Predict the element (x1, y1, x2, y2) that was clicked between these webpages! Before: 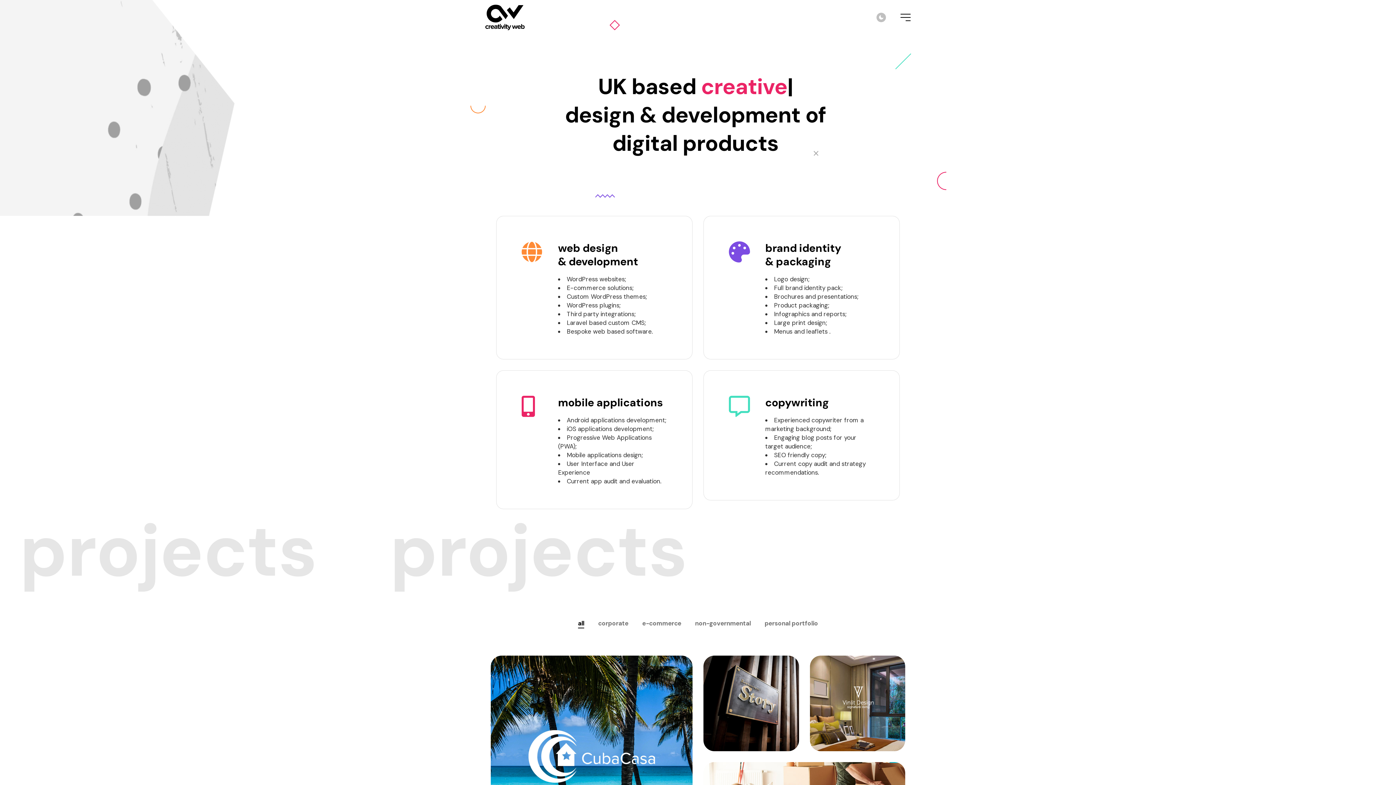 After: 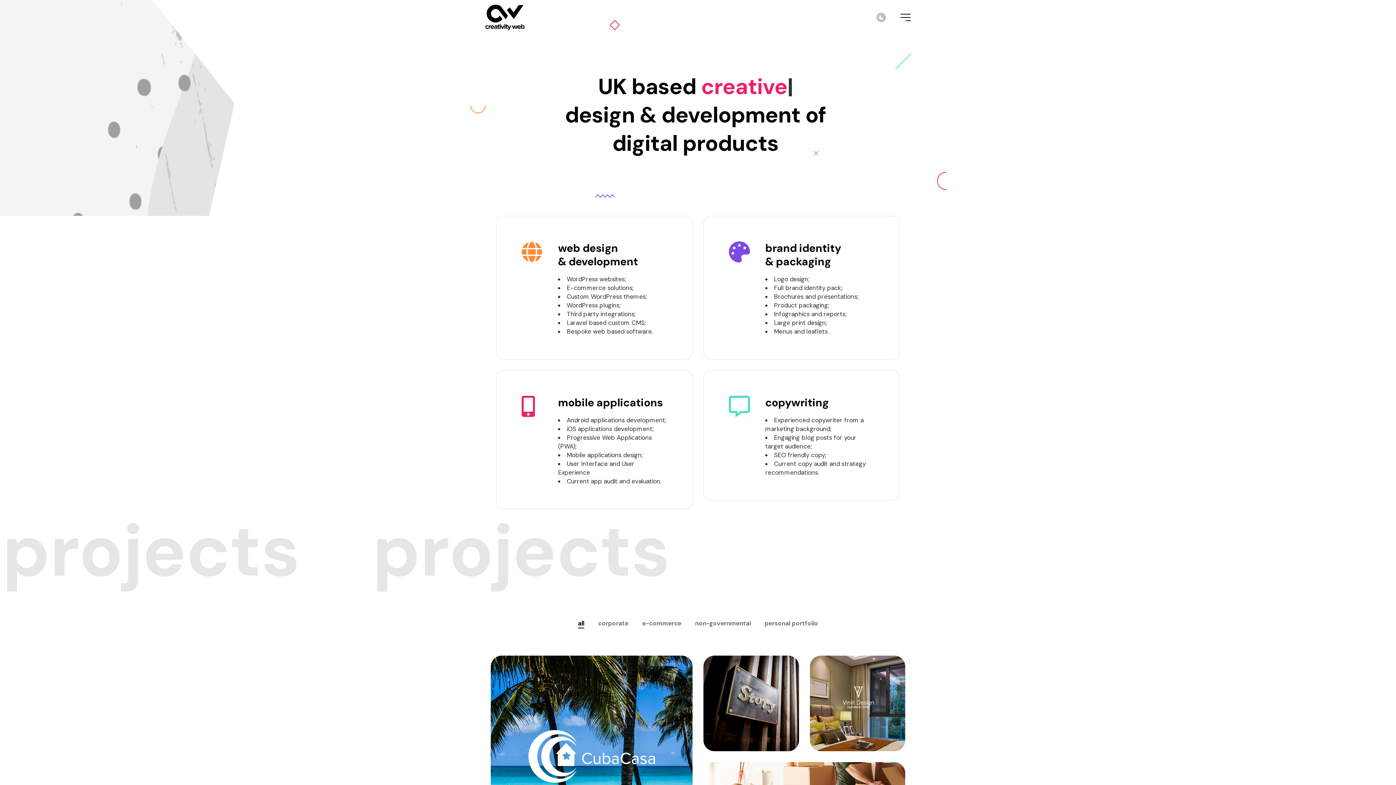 Action: bbox: (485, 4, 524, 30)